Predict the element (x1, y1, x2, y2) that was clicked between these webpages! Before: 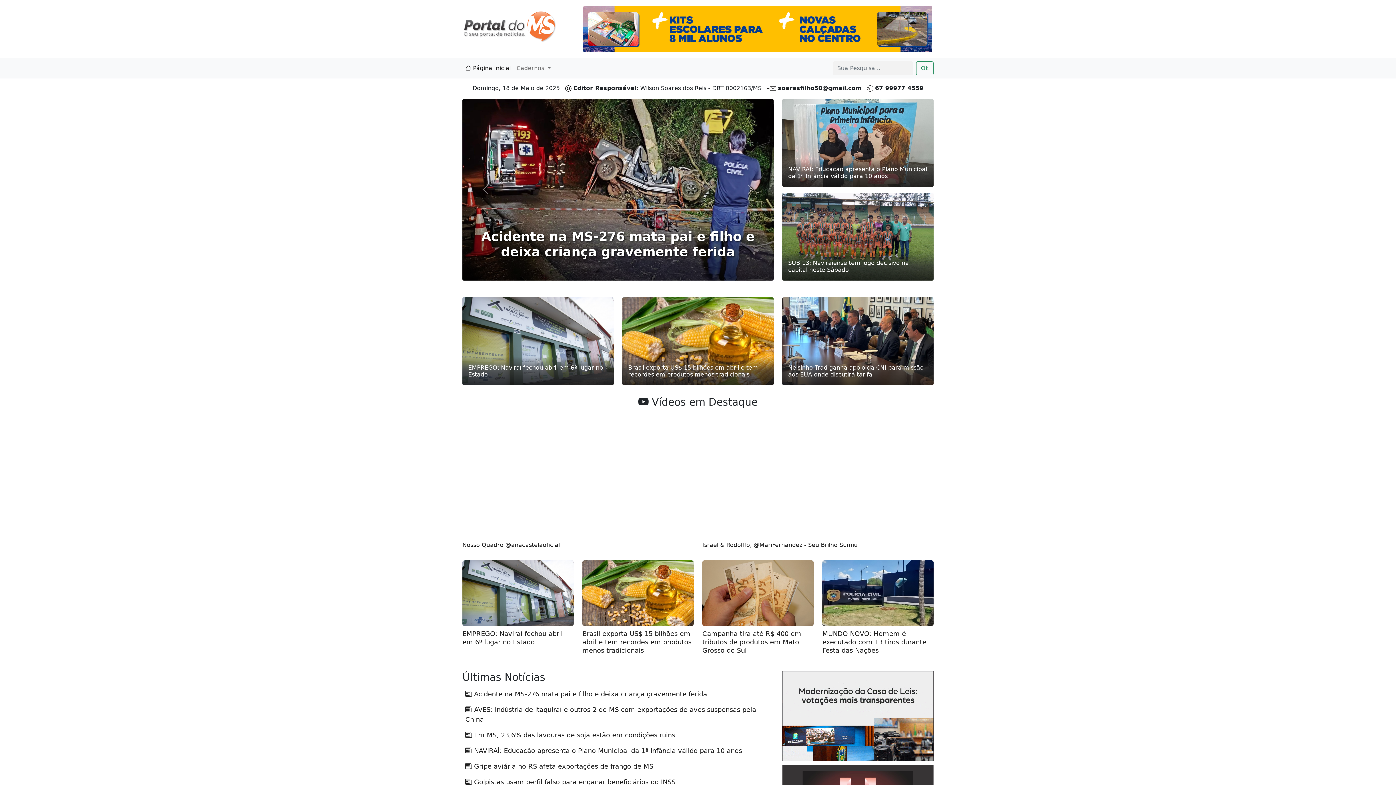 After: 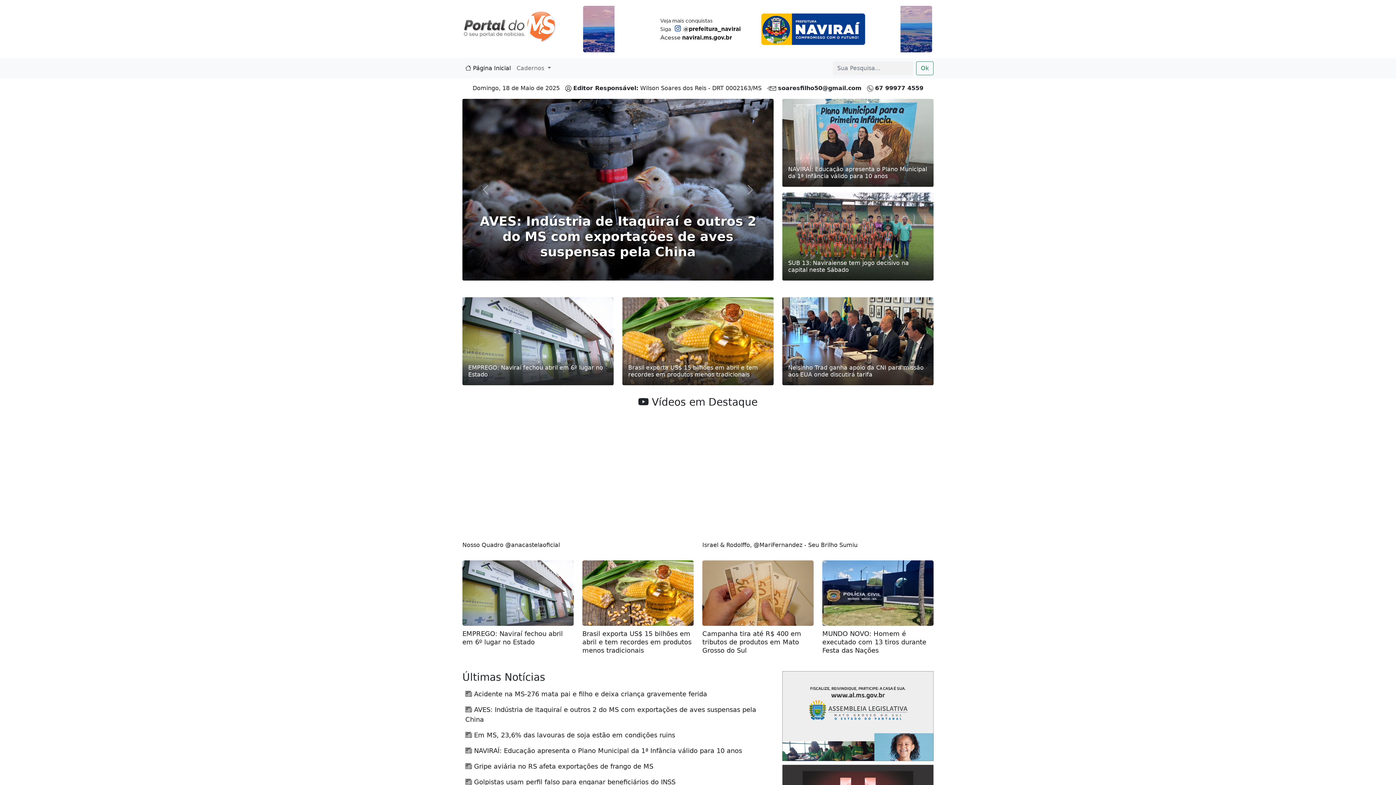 Action: label: Ok bbox: (916, 61, 933, 75)